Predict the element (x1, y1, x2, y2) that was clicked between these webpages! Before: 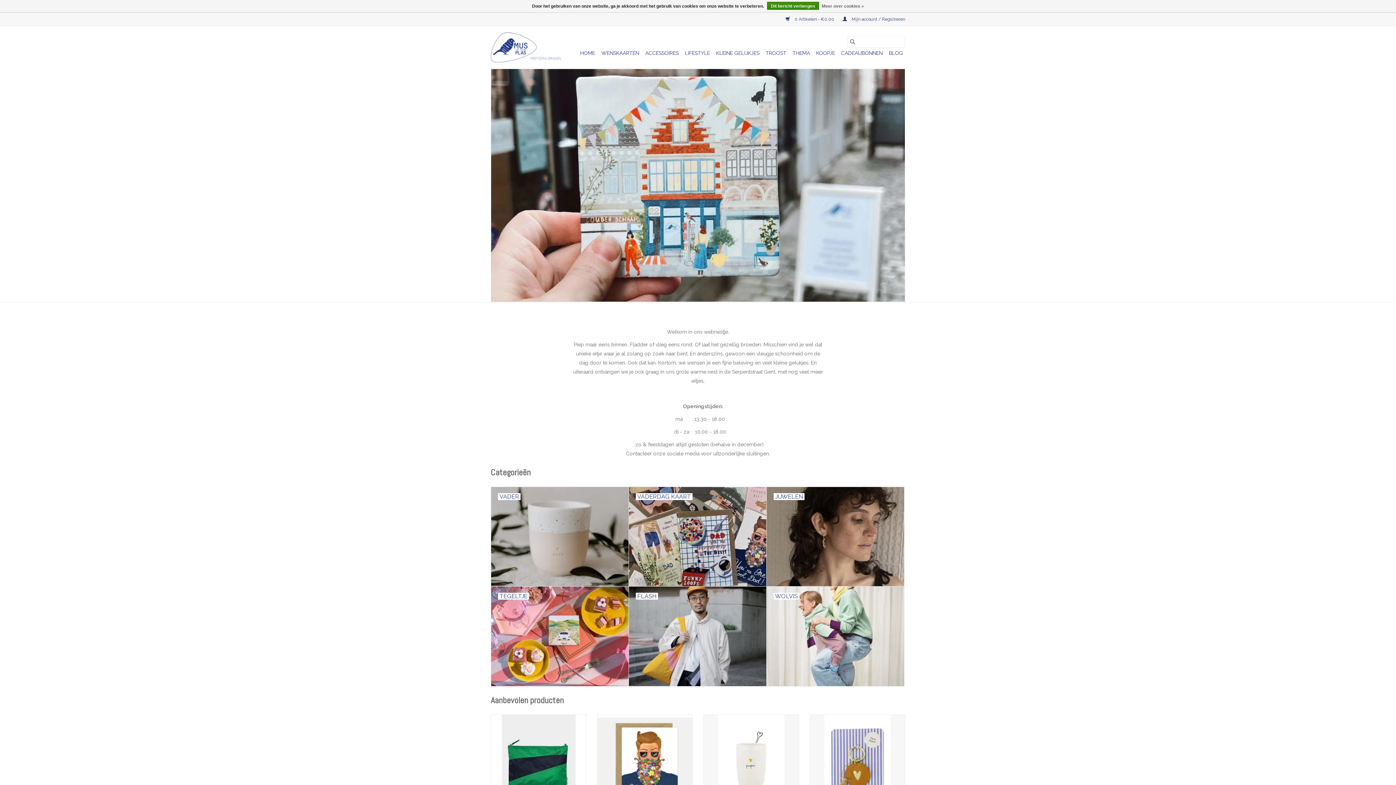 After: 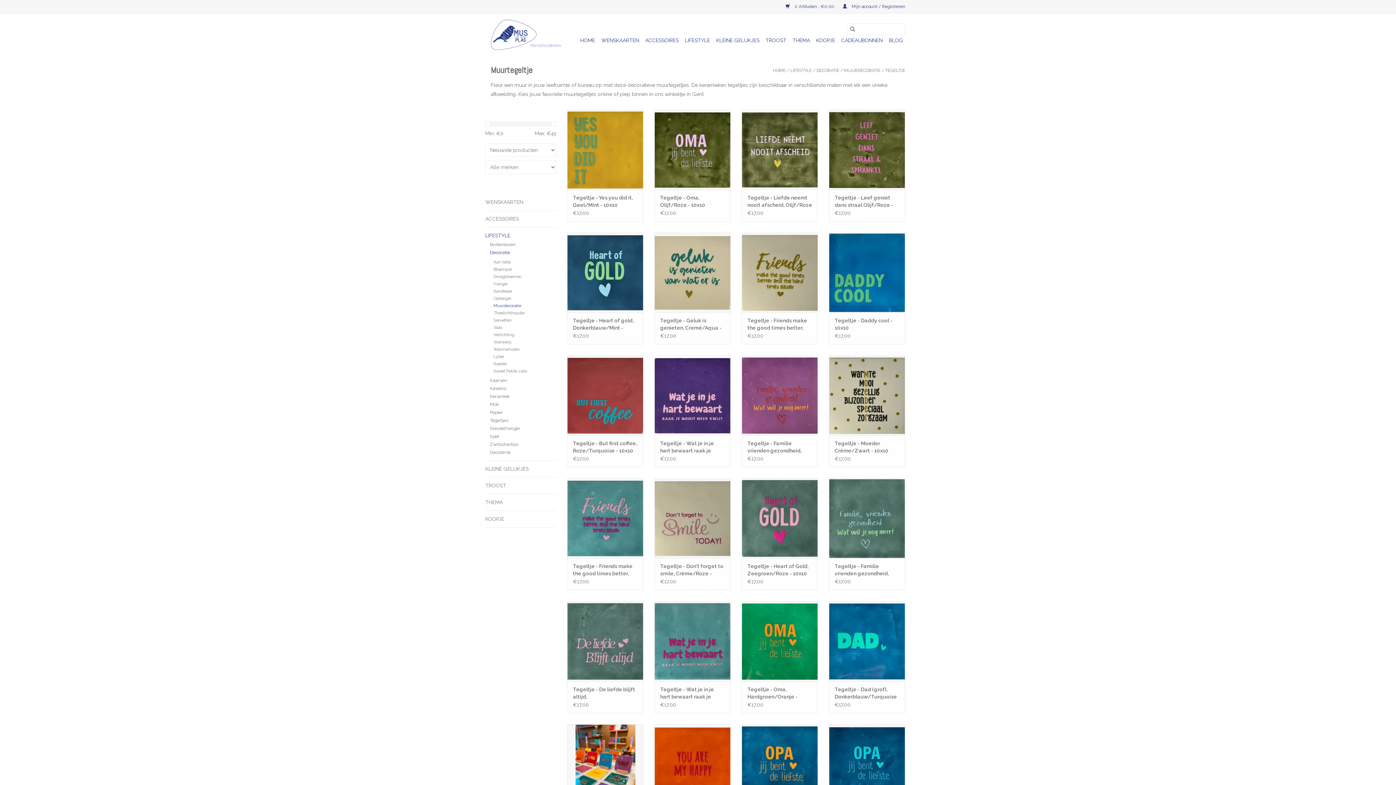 Action: bbox: (491, 587, 628, 686) label: TEGELTJE